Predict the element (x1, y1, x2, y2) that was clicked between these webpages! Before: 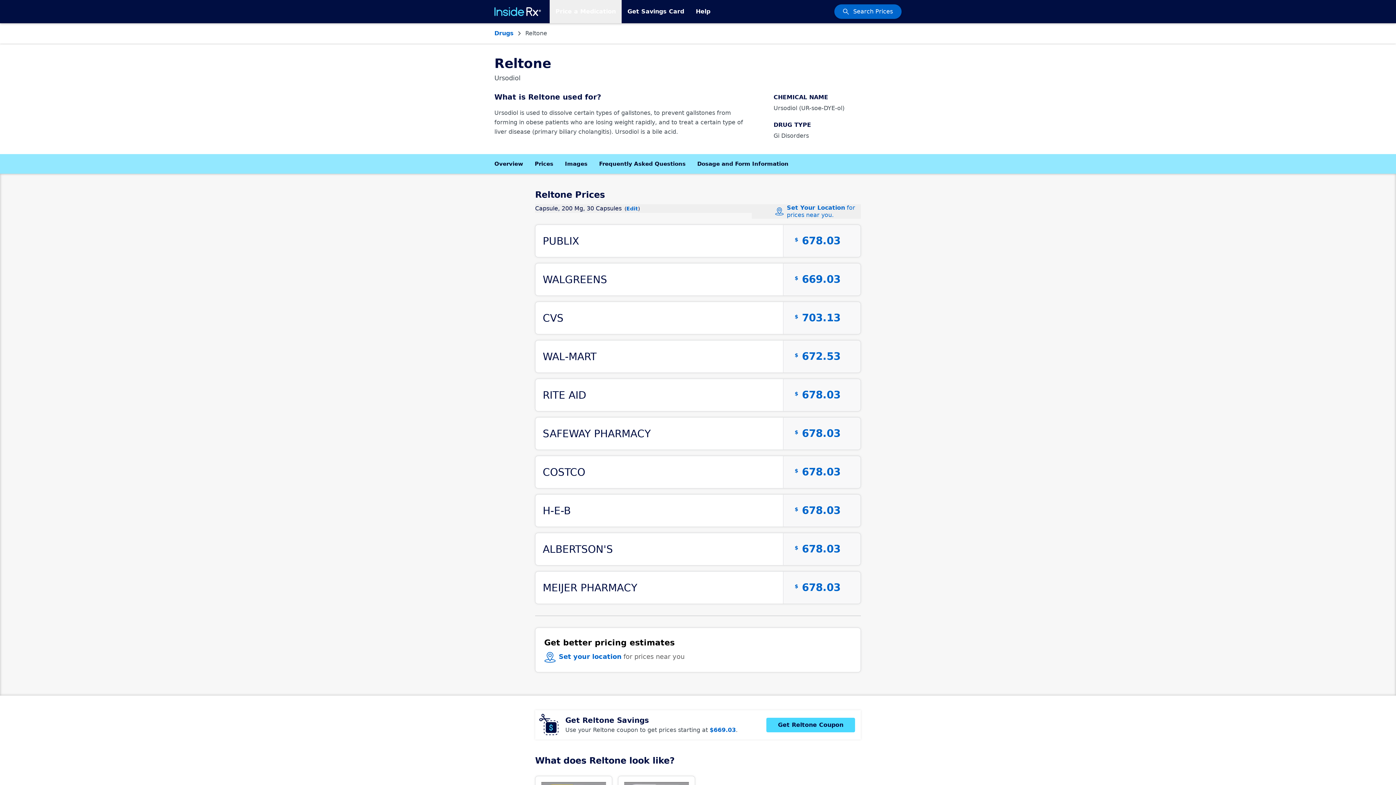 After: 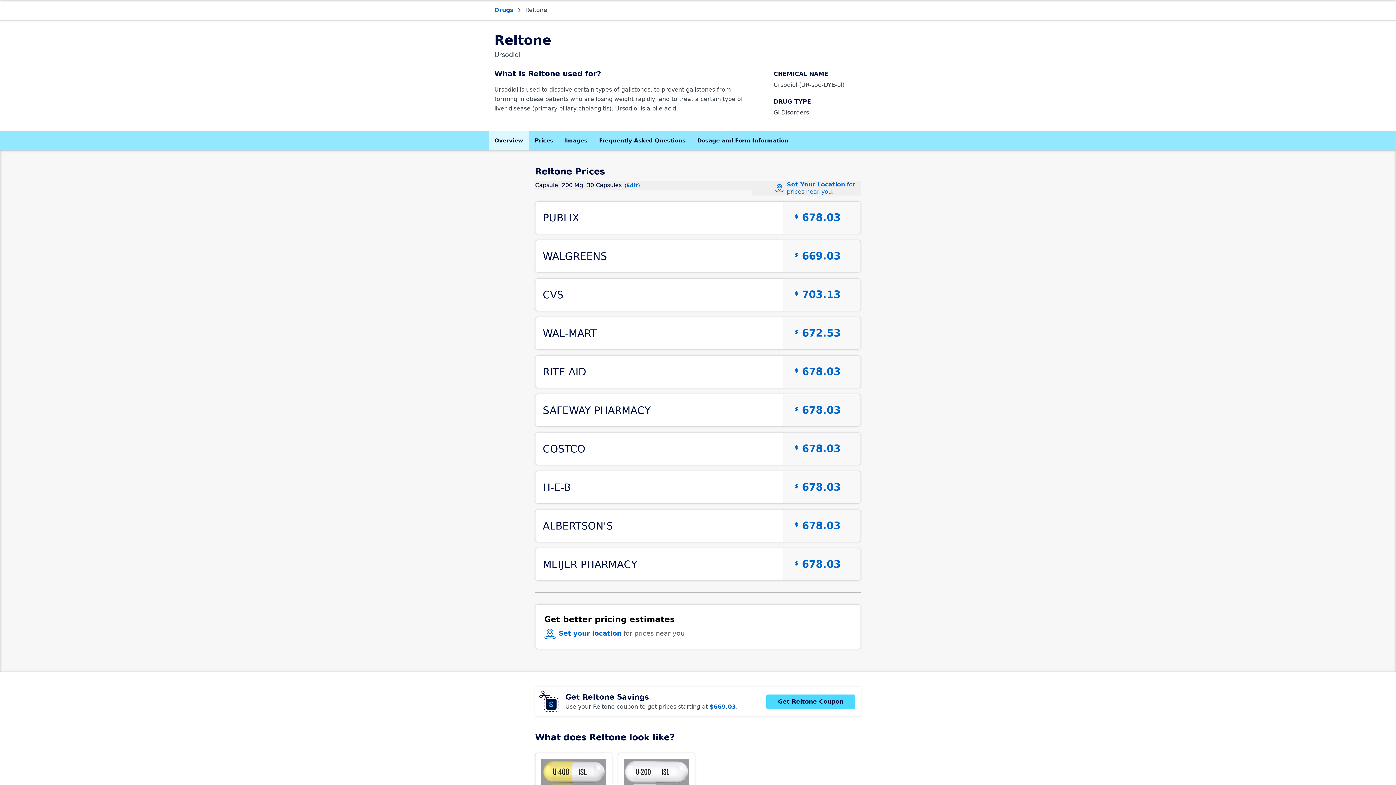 Action: bbox: (488, 154, 529, 173) label: Overview